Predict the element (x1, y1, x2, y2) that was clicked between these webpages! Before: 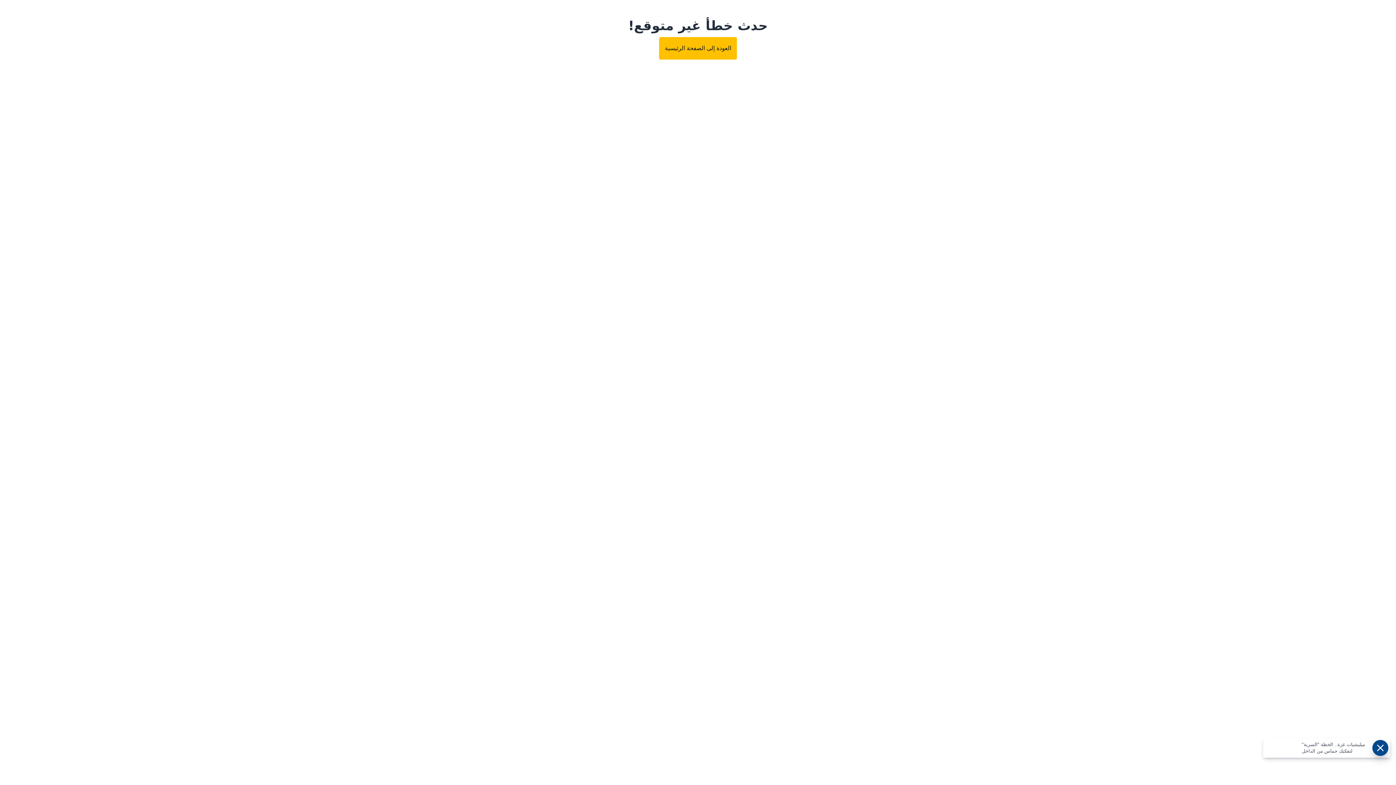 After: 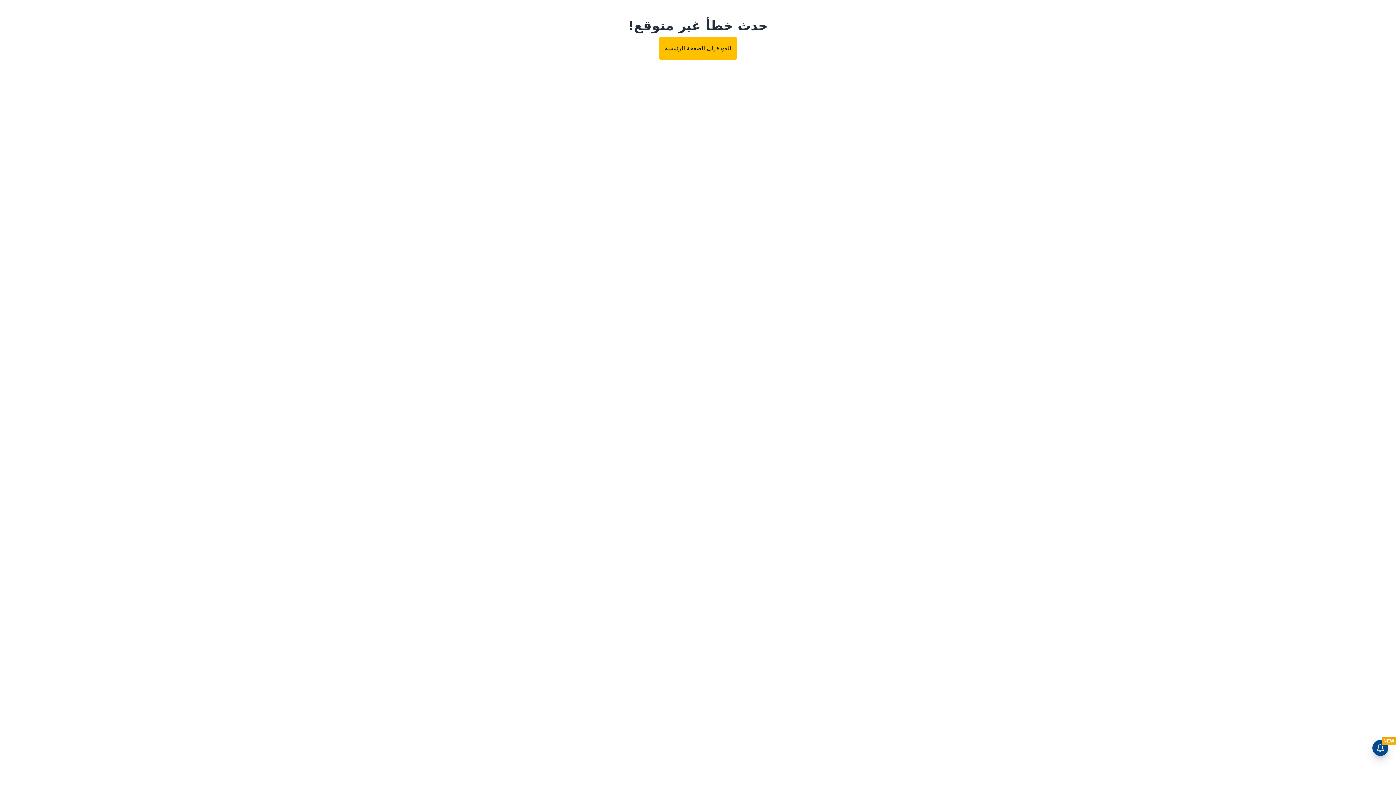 Action: label: العودة إلى الصفحة الرئيسية bbox: (659, 37, 737, 59)